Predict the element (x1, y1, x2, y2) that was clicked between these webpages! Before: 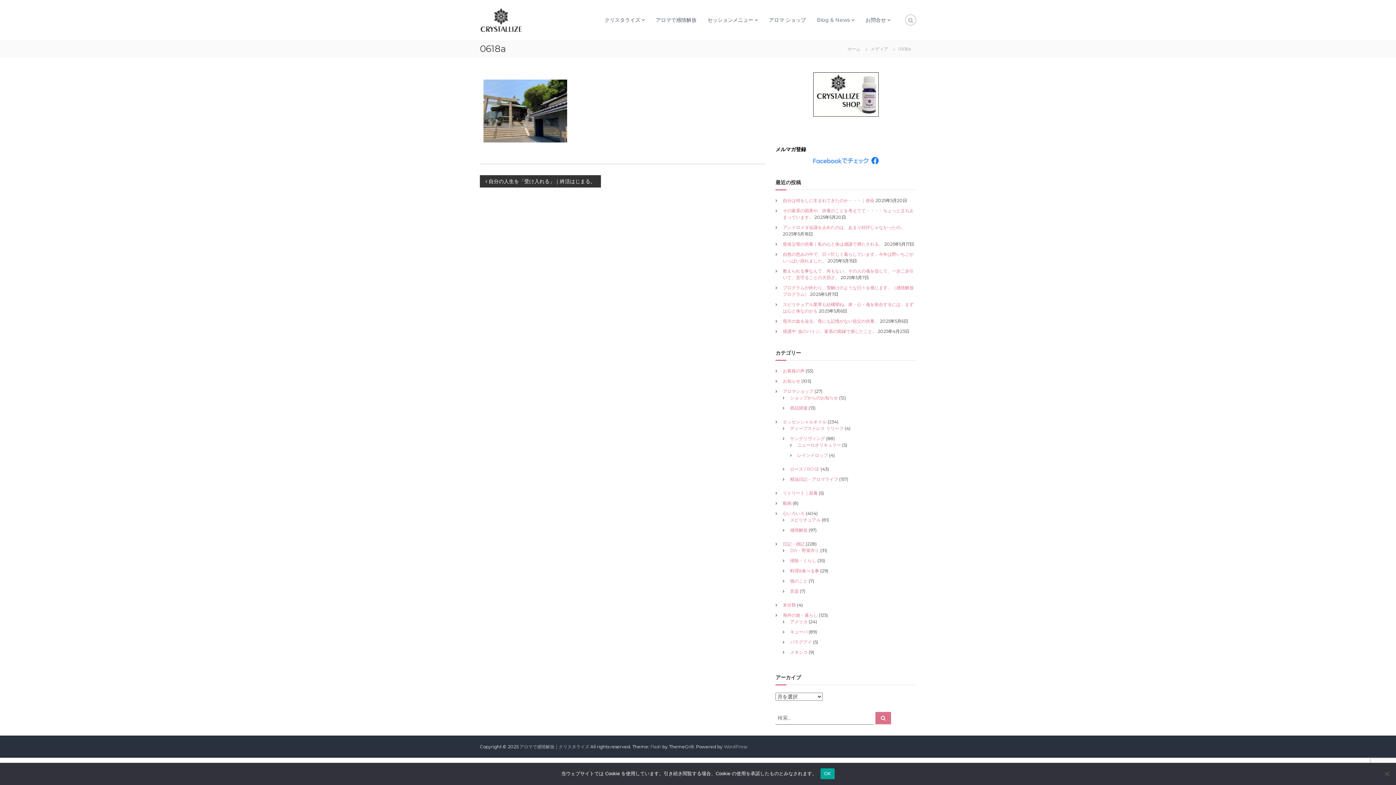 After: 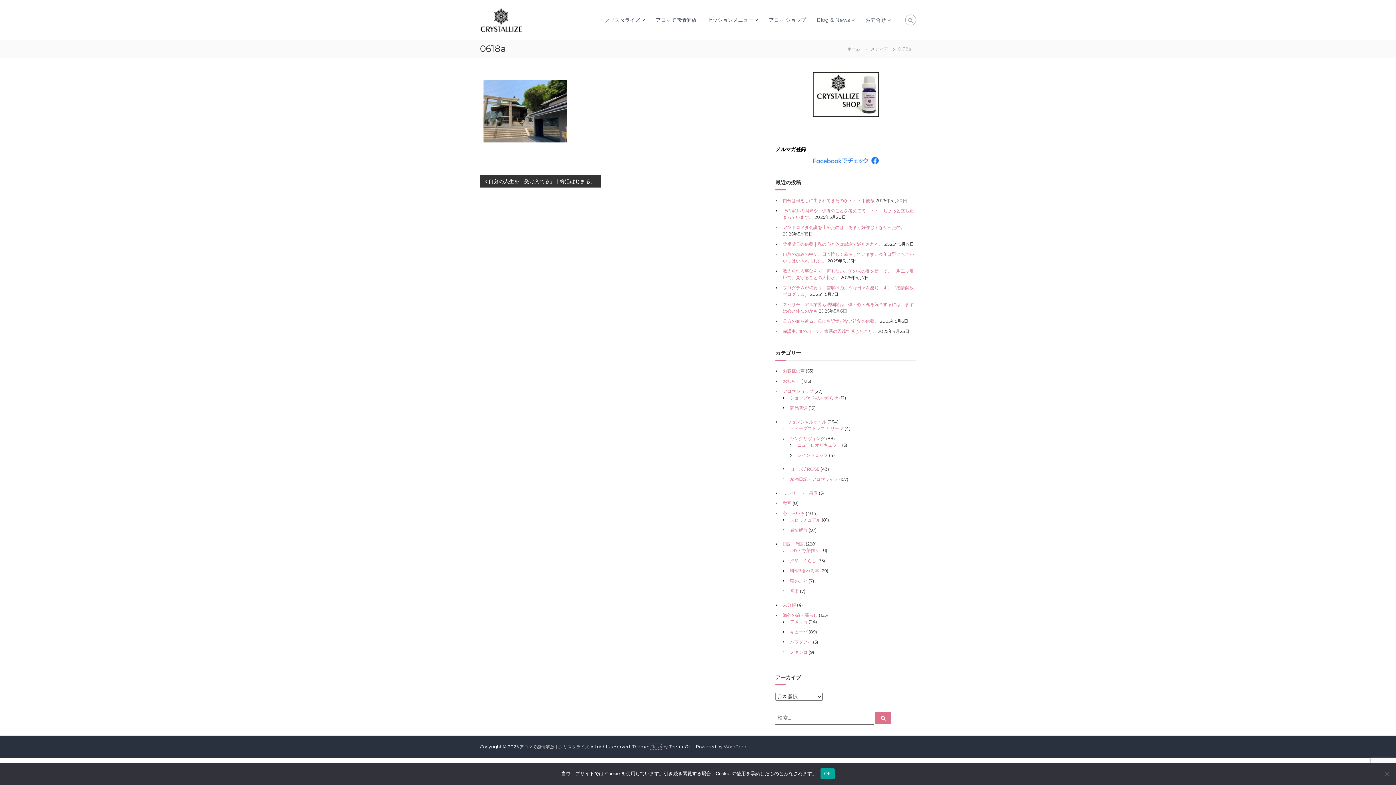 Action: label: Flash bbox: (650, 744, 661, 749)